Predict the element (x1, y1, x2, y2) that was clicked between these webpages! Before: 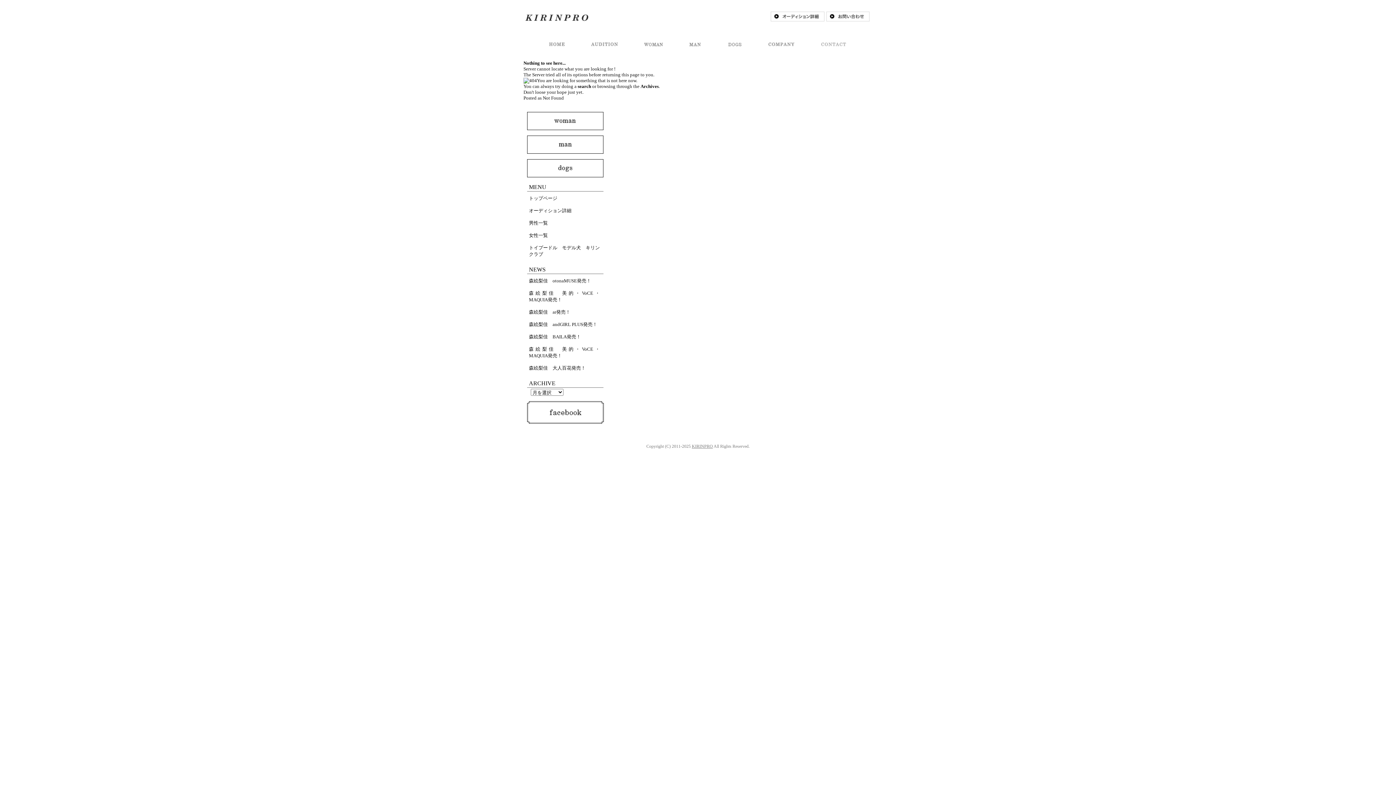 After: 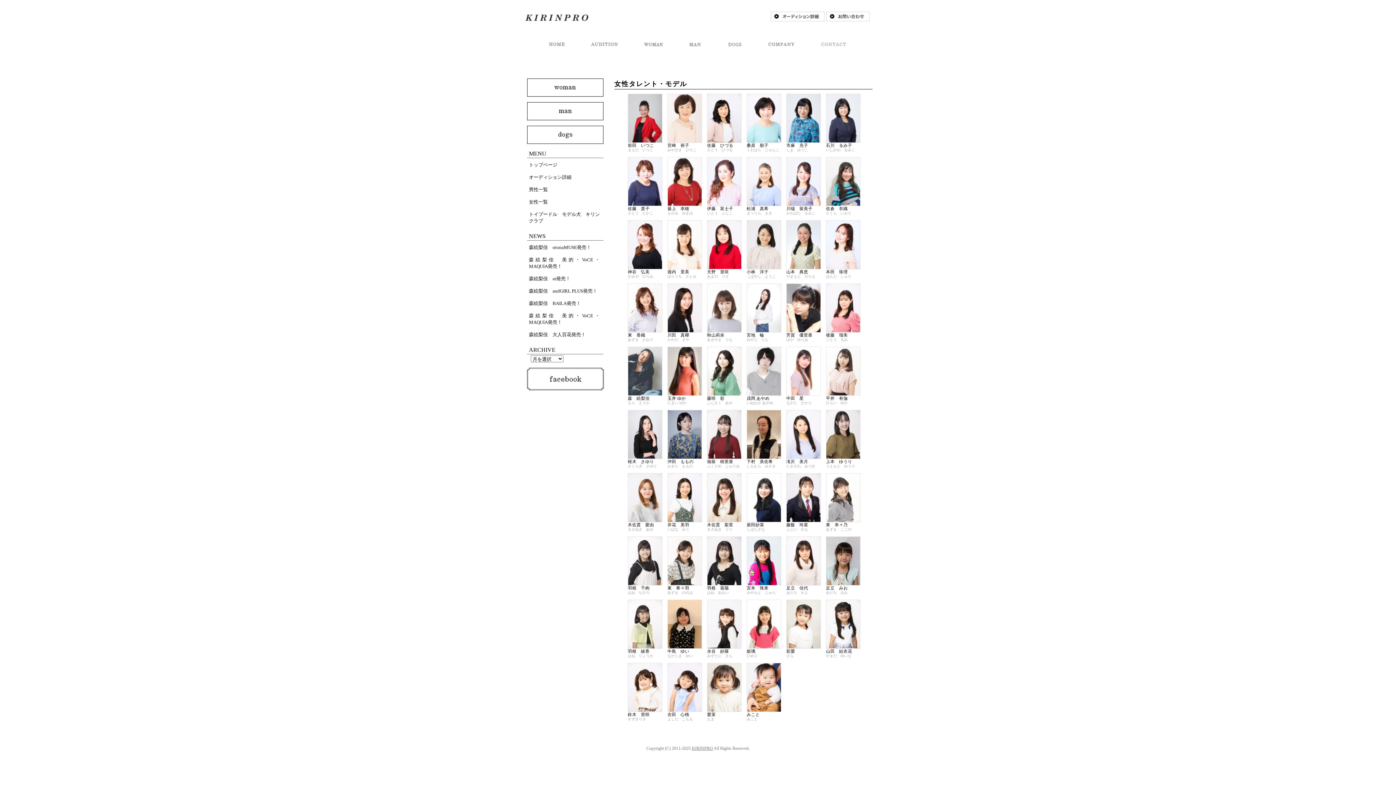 Action: bbox: (527, 125, 603, 131)